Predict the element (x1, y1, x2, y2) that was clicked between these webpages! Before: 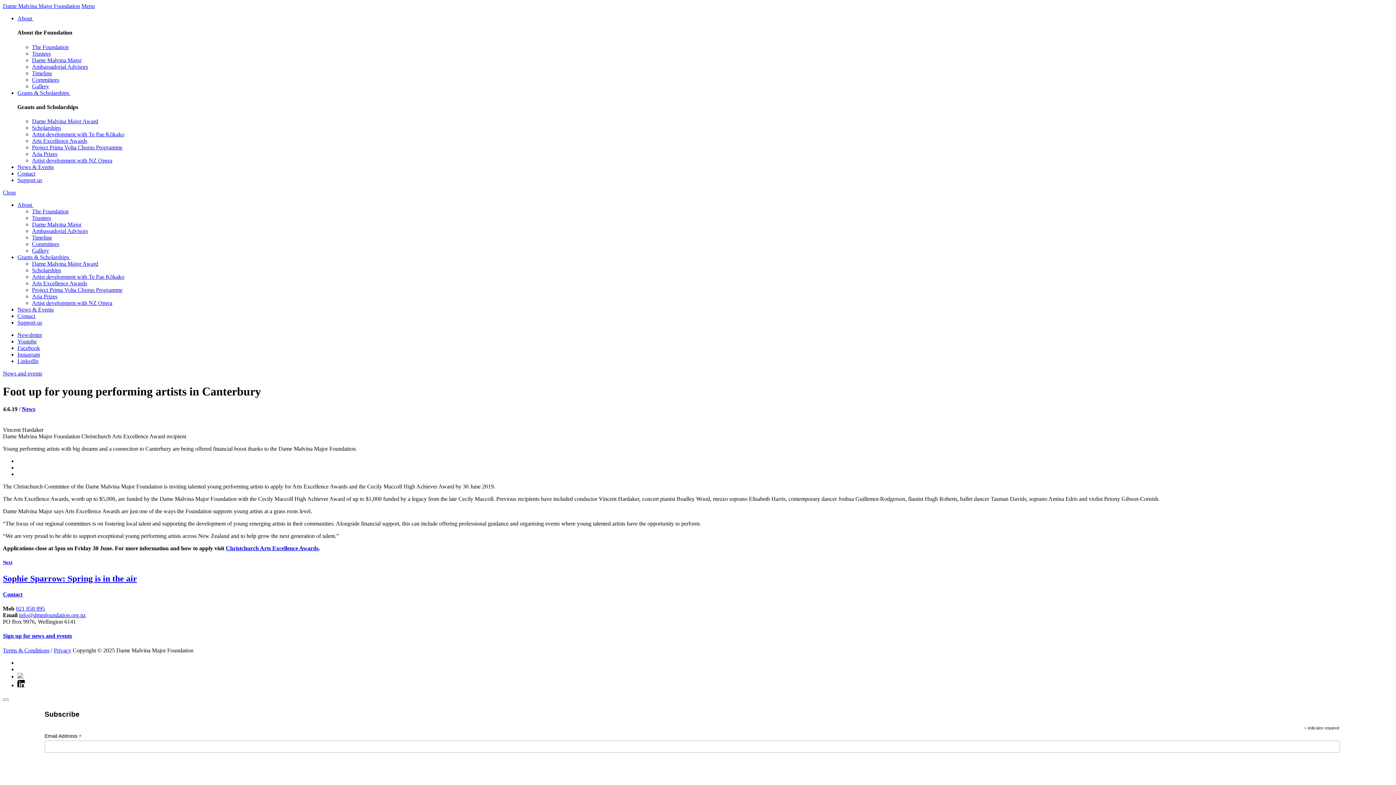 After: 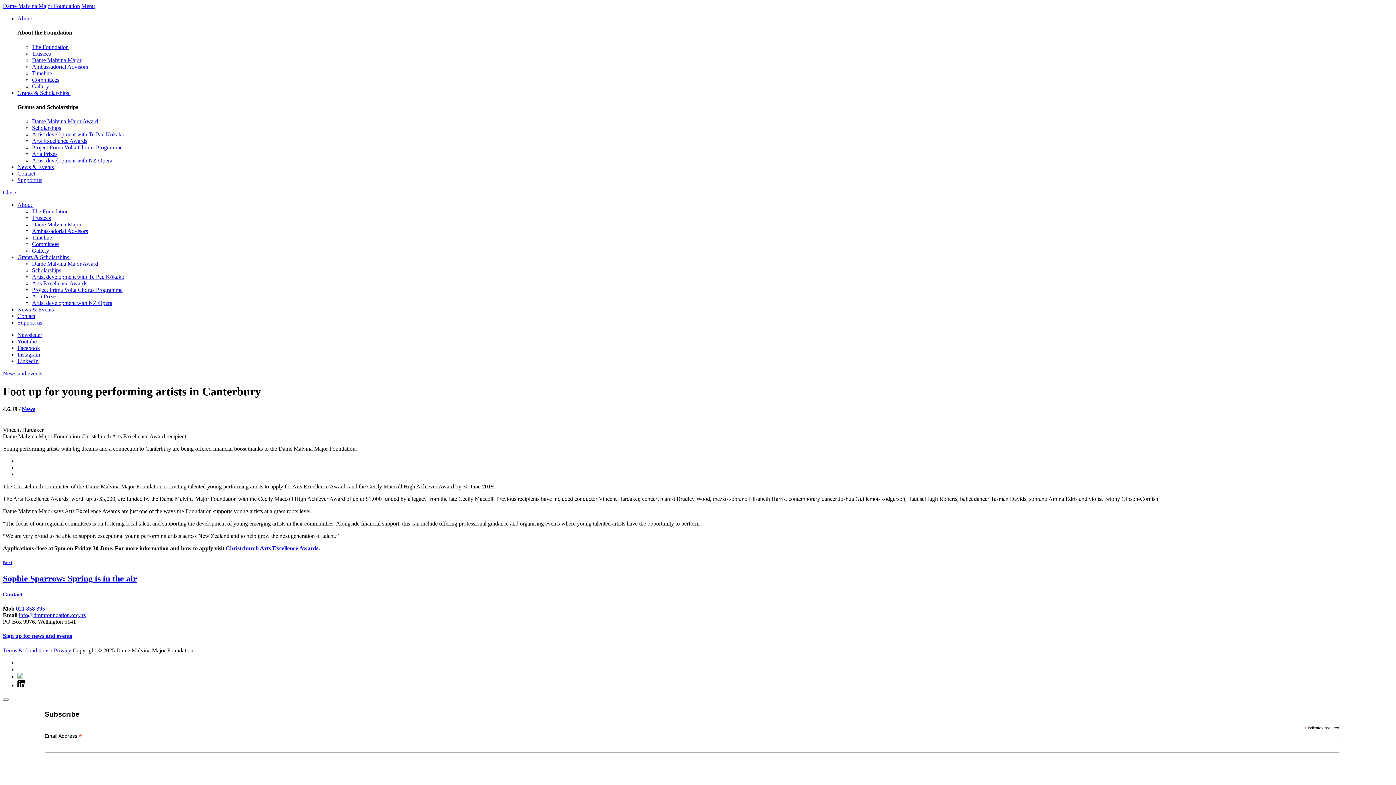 Action: bbox: (17, 332, 42, 338) label: Newsletter